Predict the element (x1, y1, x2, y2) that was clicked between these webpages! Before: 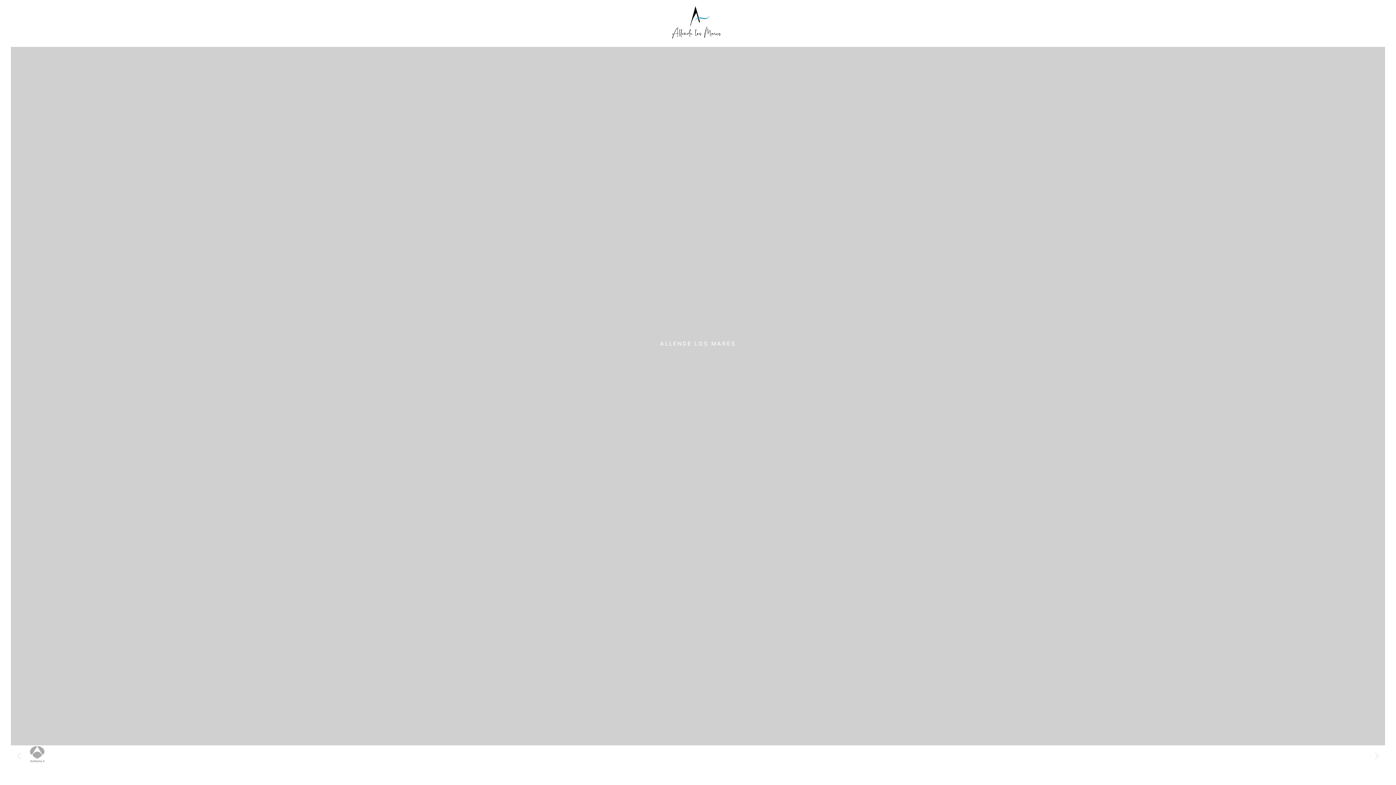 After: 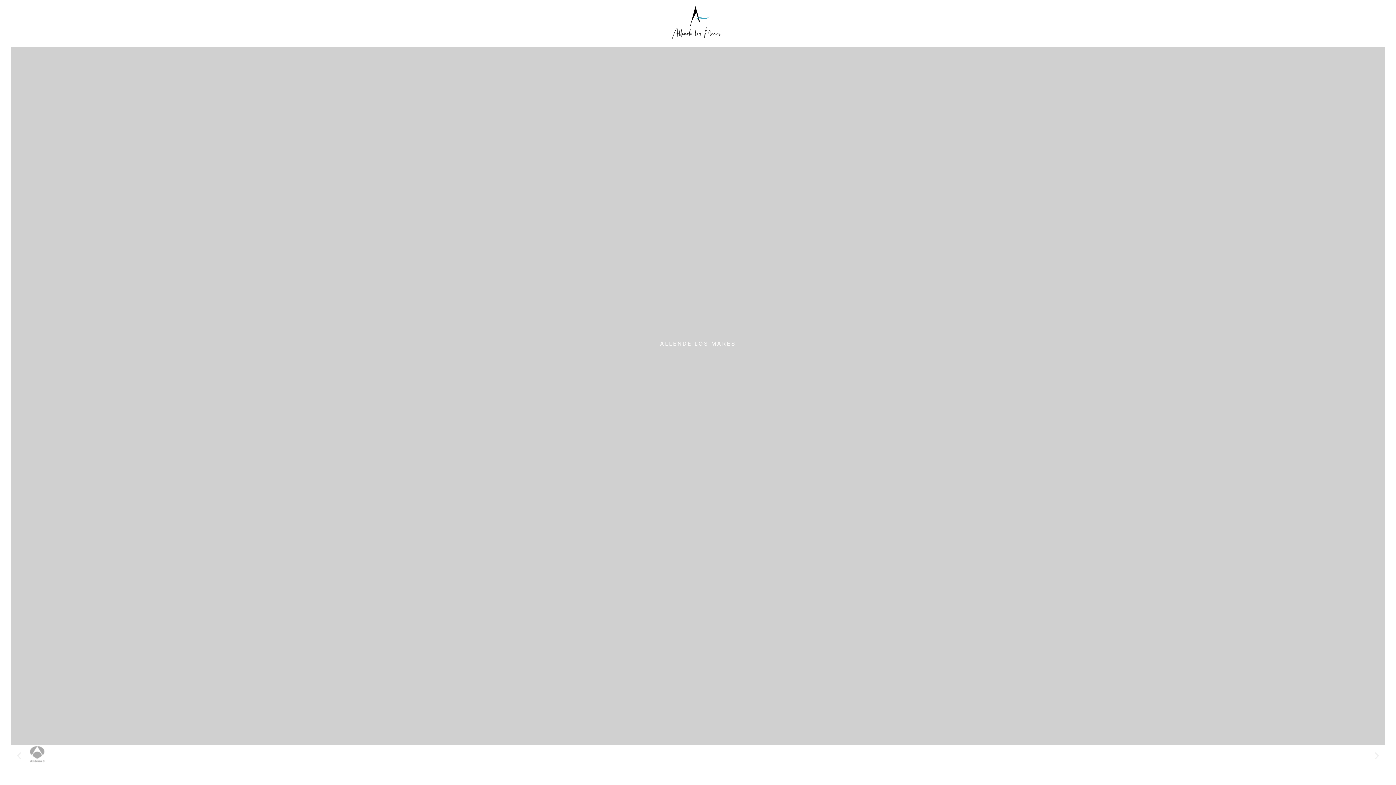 Action: bbox: (627, 5, 764, 39)